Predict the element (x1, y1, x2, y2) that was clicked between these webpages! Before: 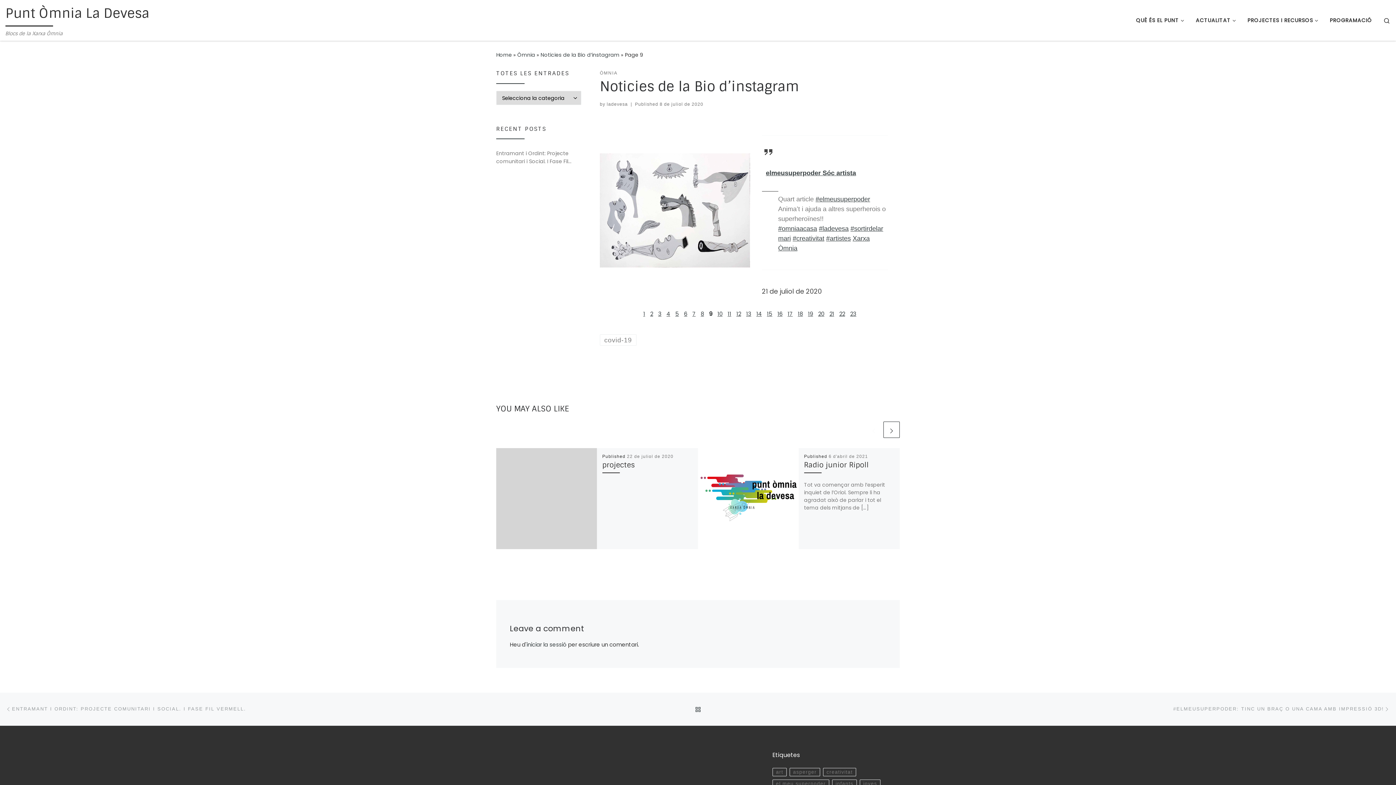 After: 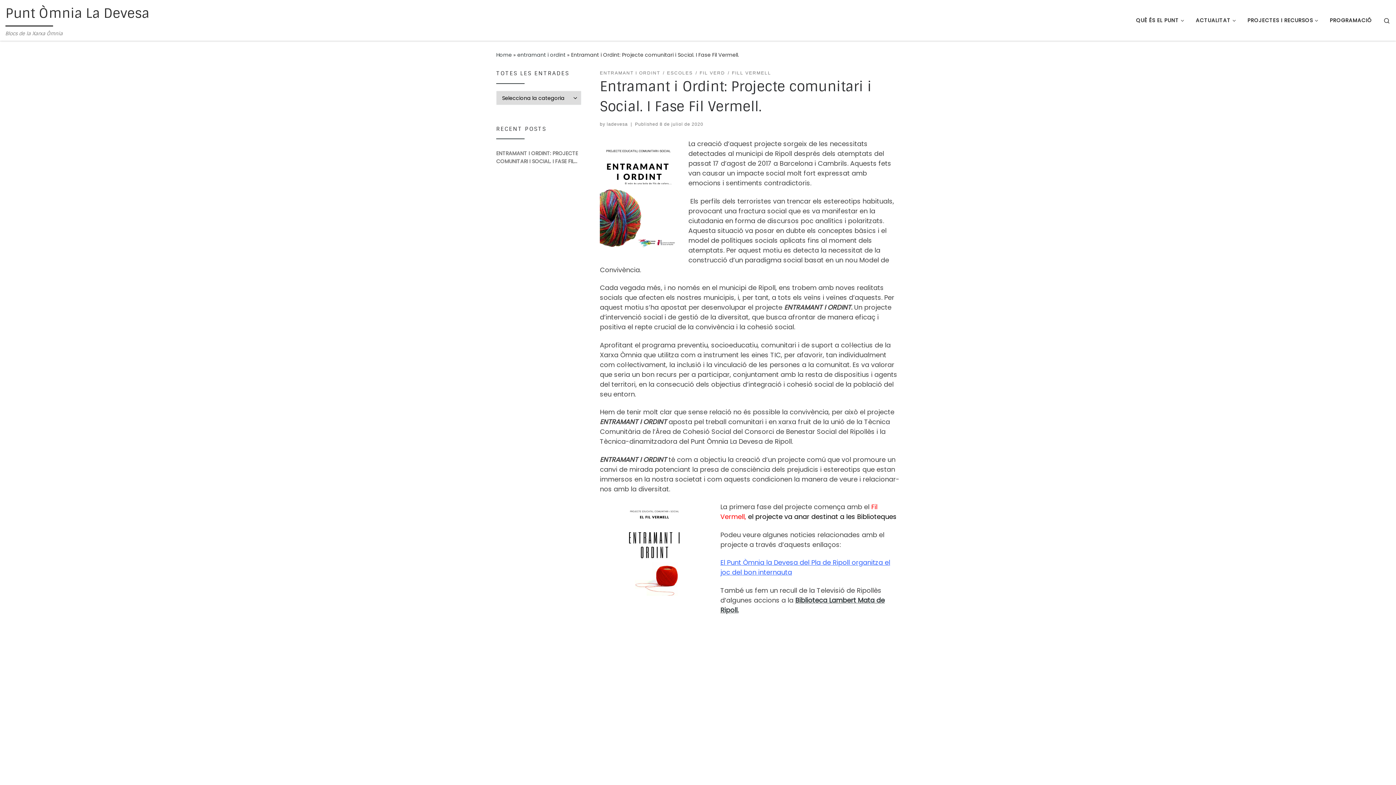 Action: label: Entramant i Ordint: Projecte comunitari i Social. I Fase Fil Vermell. bbox: (496, 149, 581, 165)